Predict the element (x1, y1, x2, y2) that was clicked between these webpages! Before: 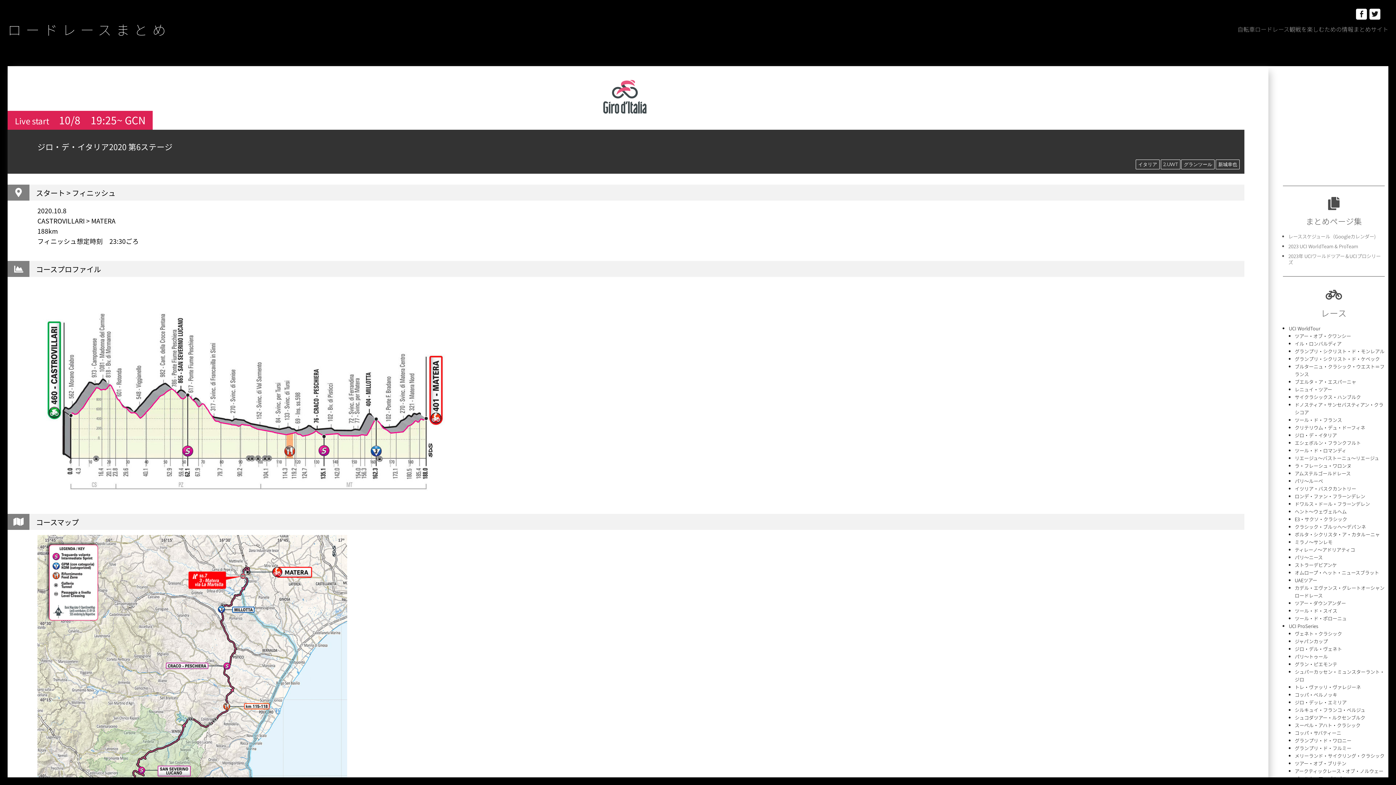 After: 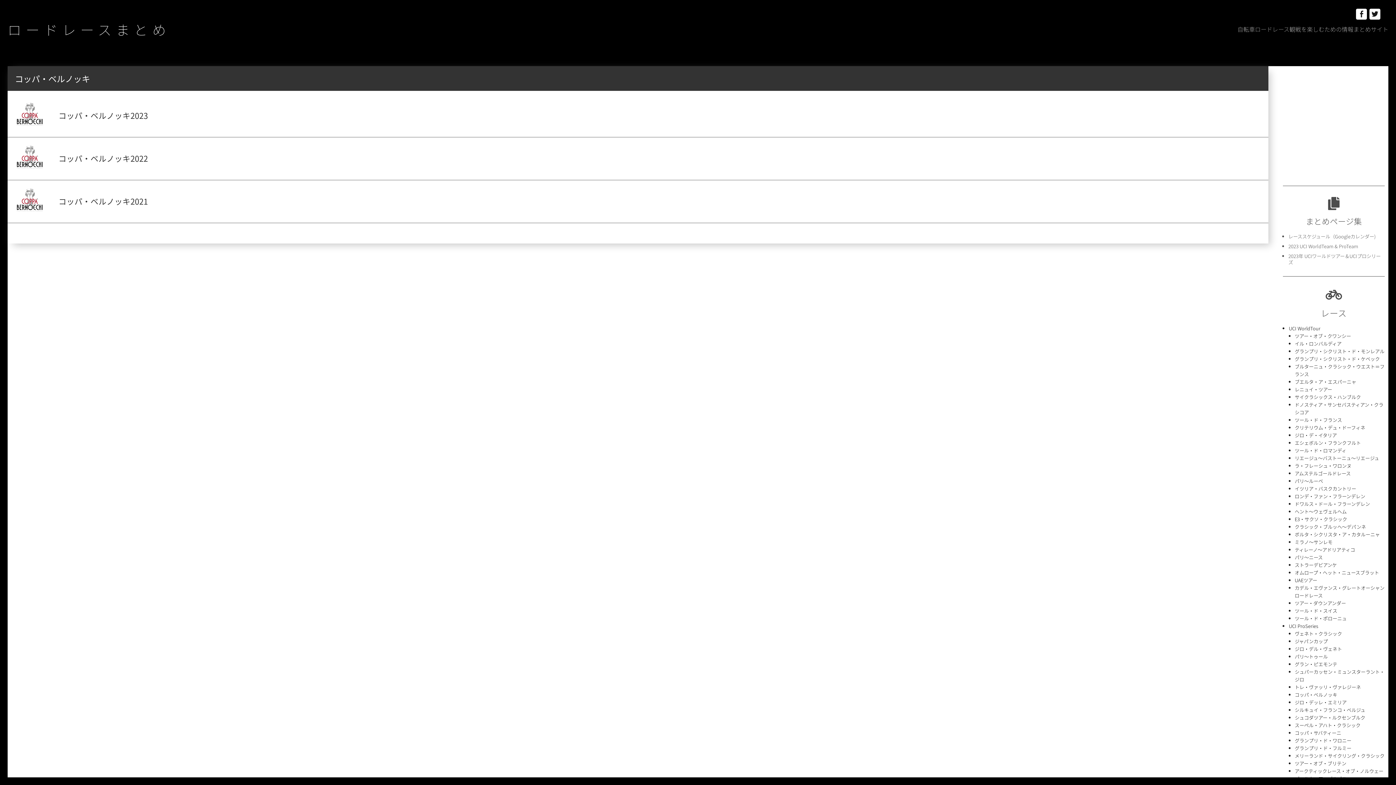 Action: bbox: (1295, 691, 1337, 698) label: コッパ・ベルノッキ